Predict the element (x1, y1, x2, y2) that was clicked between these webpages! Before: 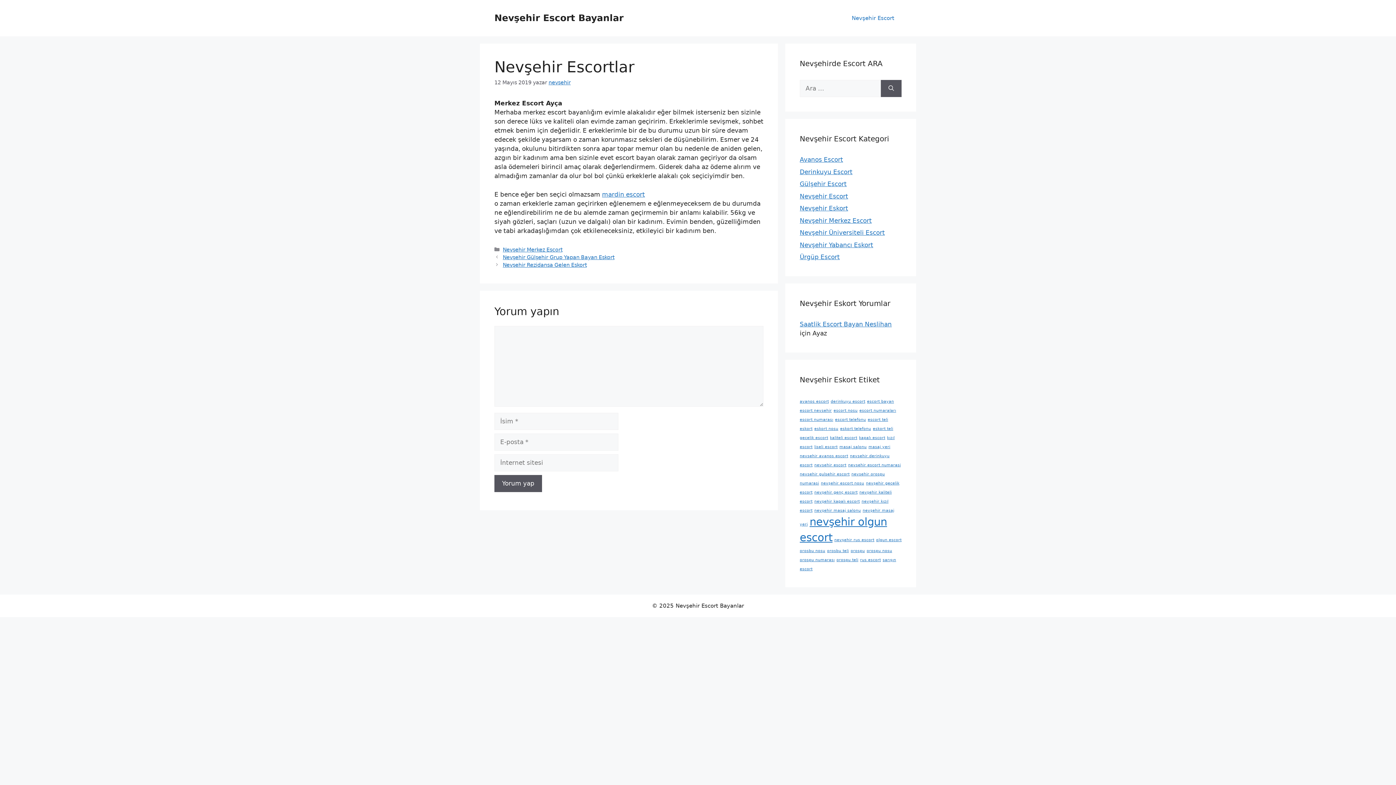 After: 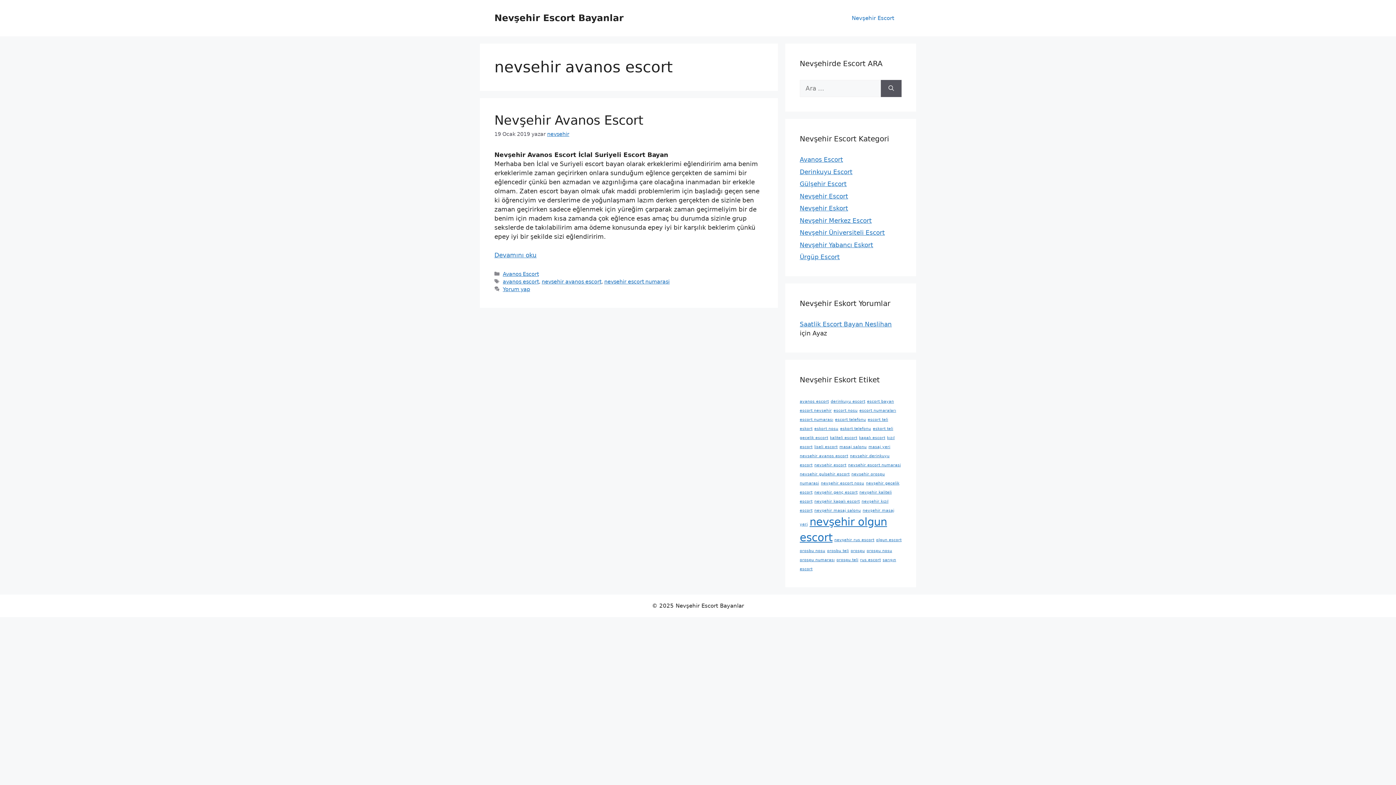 Action: label: nevsehir avanos escort (1 öge) bbox: (800, 453, 848, 458)